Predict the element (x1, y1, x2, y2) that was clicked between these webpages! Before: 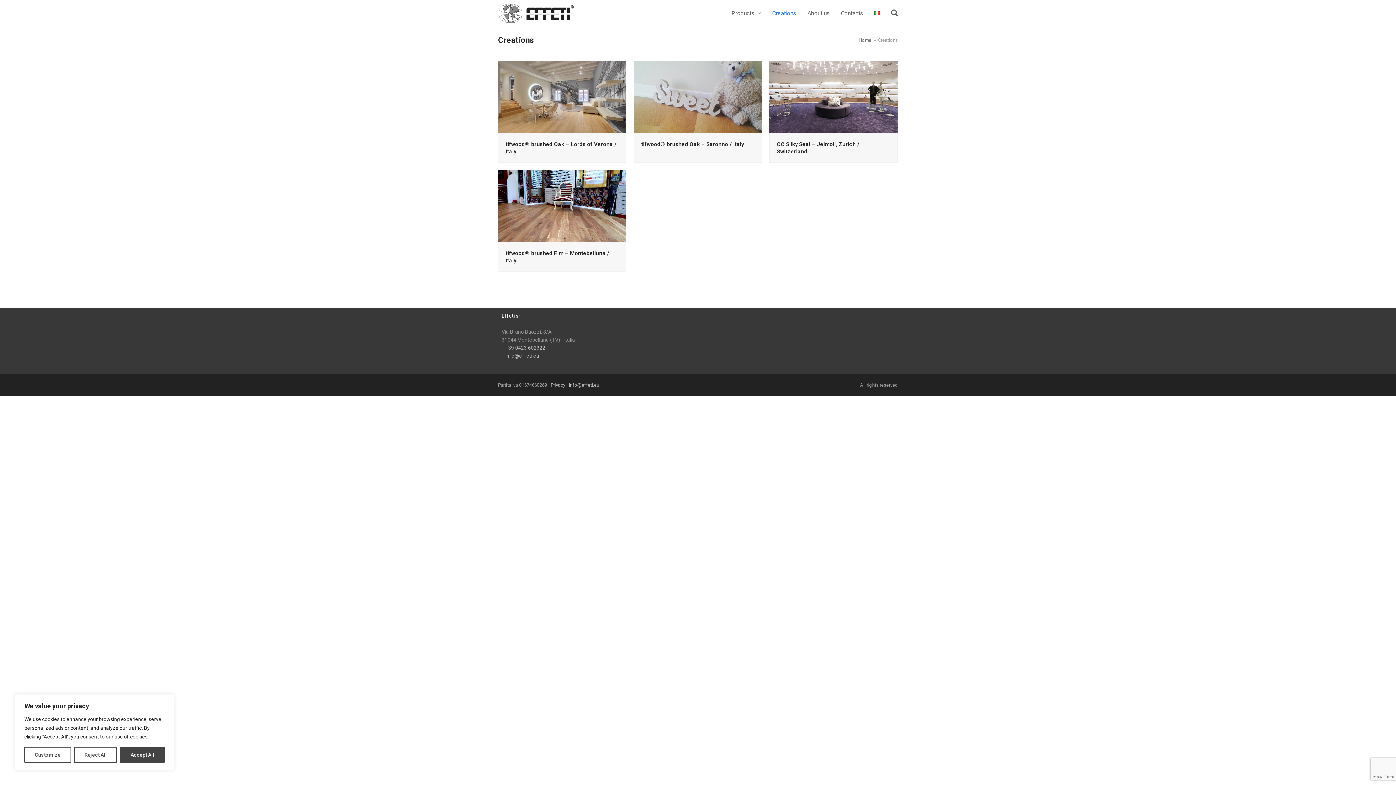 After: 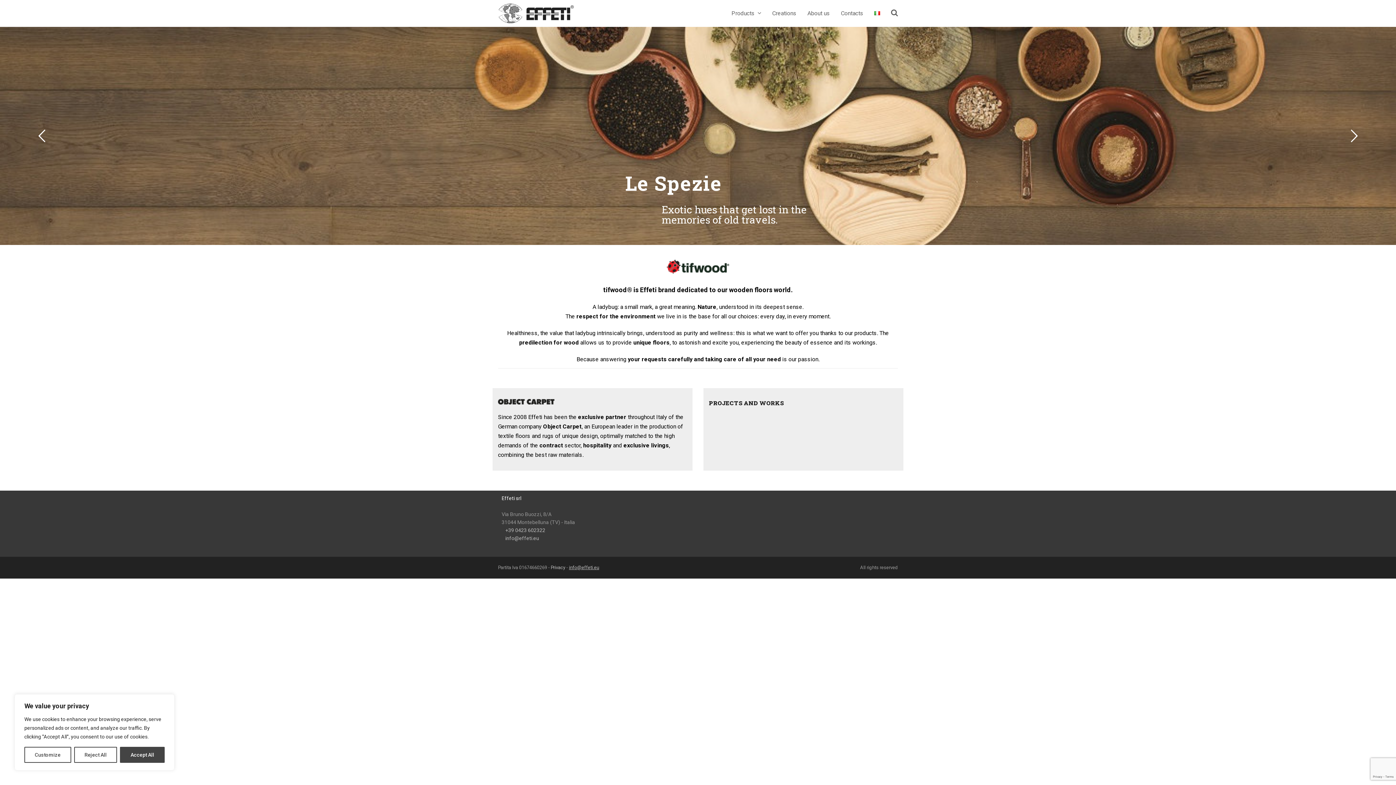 Action: bbox: (858, 37, 871, 42) label: Home